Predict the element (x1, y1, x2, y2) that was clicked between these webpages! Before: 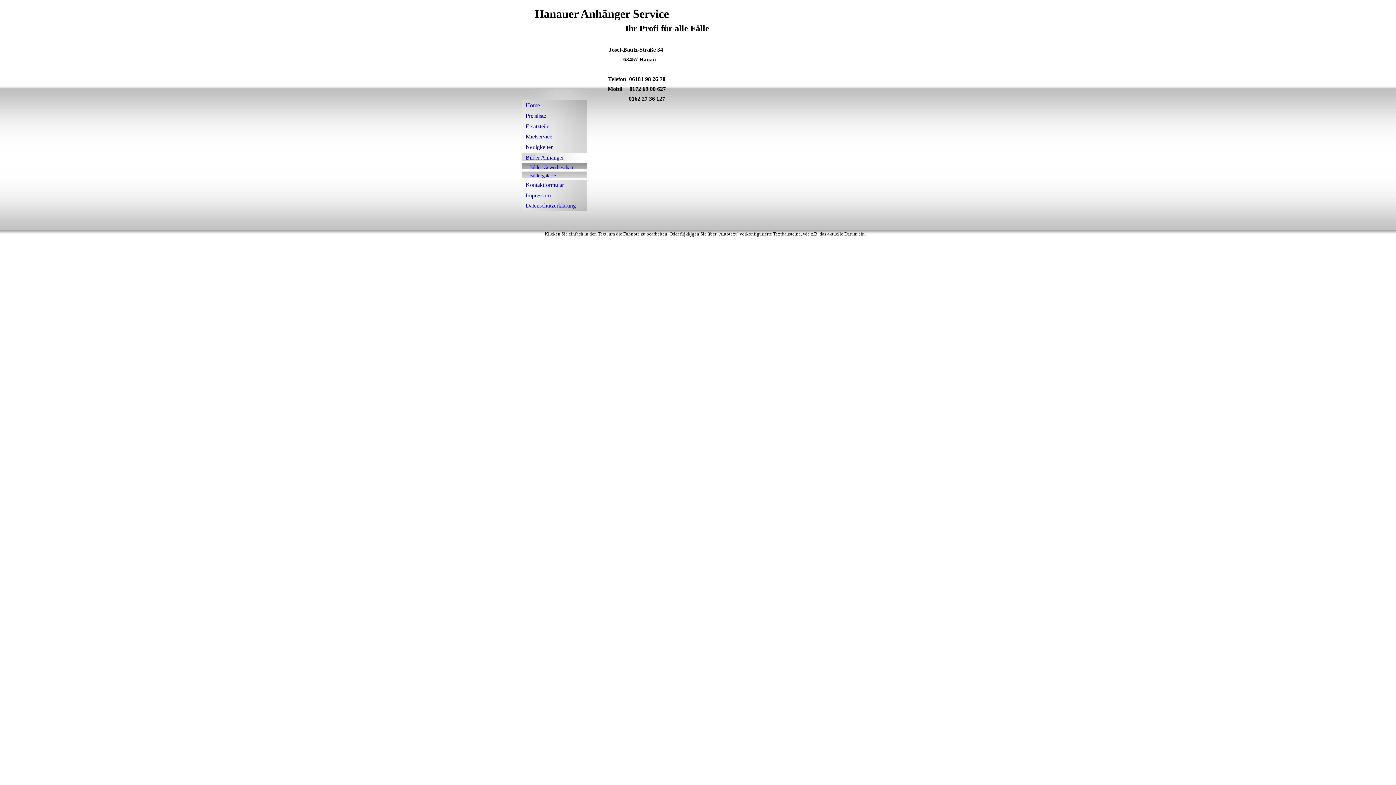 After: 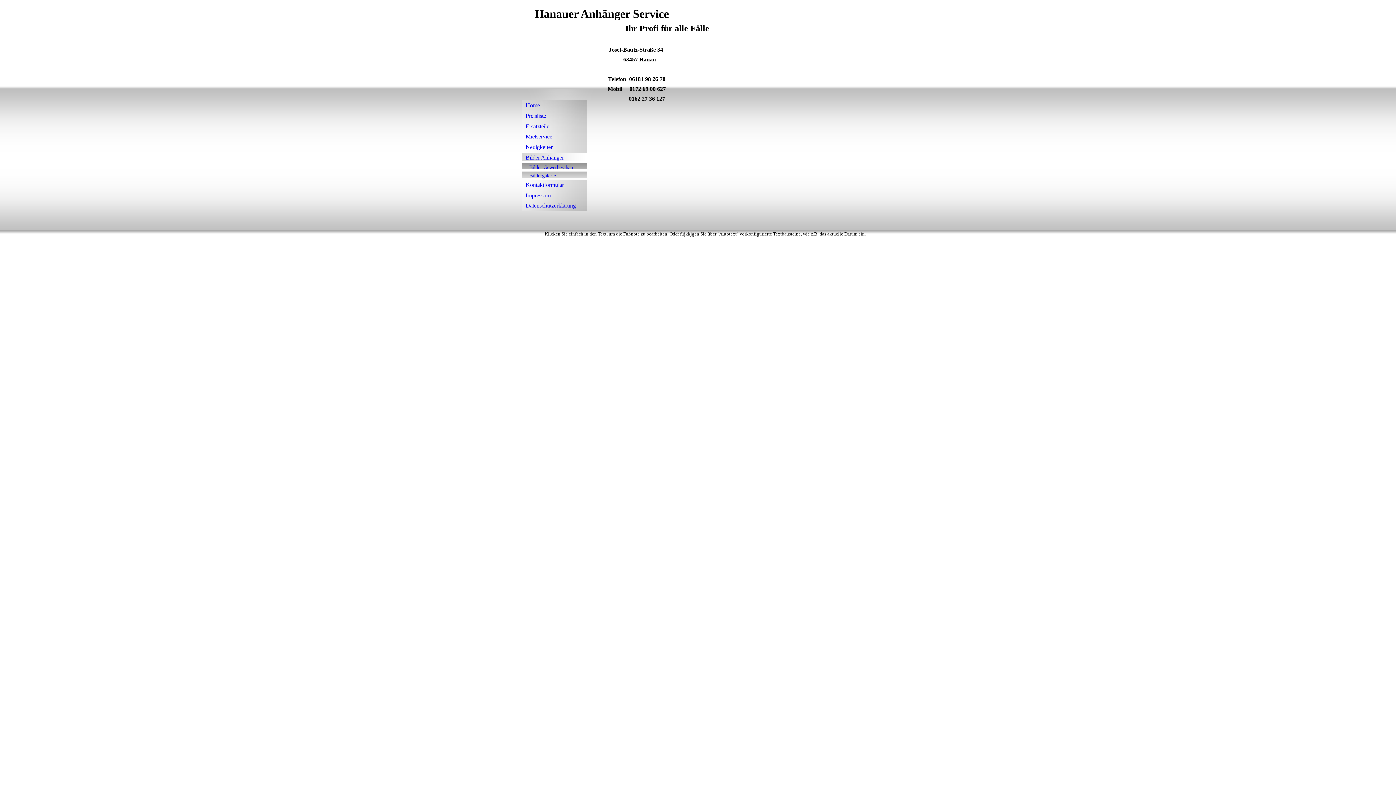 Action: bbox: (522, 171, 586, 179) label: Bildergalerie